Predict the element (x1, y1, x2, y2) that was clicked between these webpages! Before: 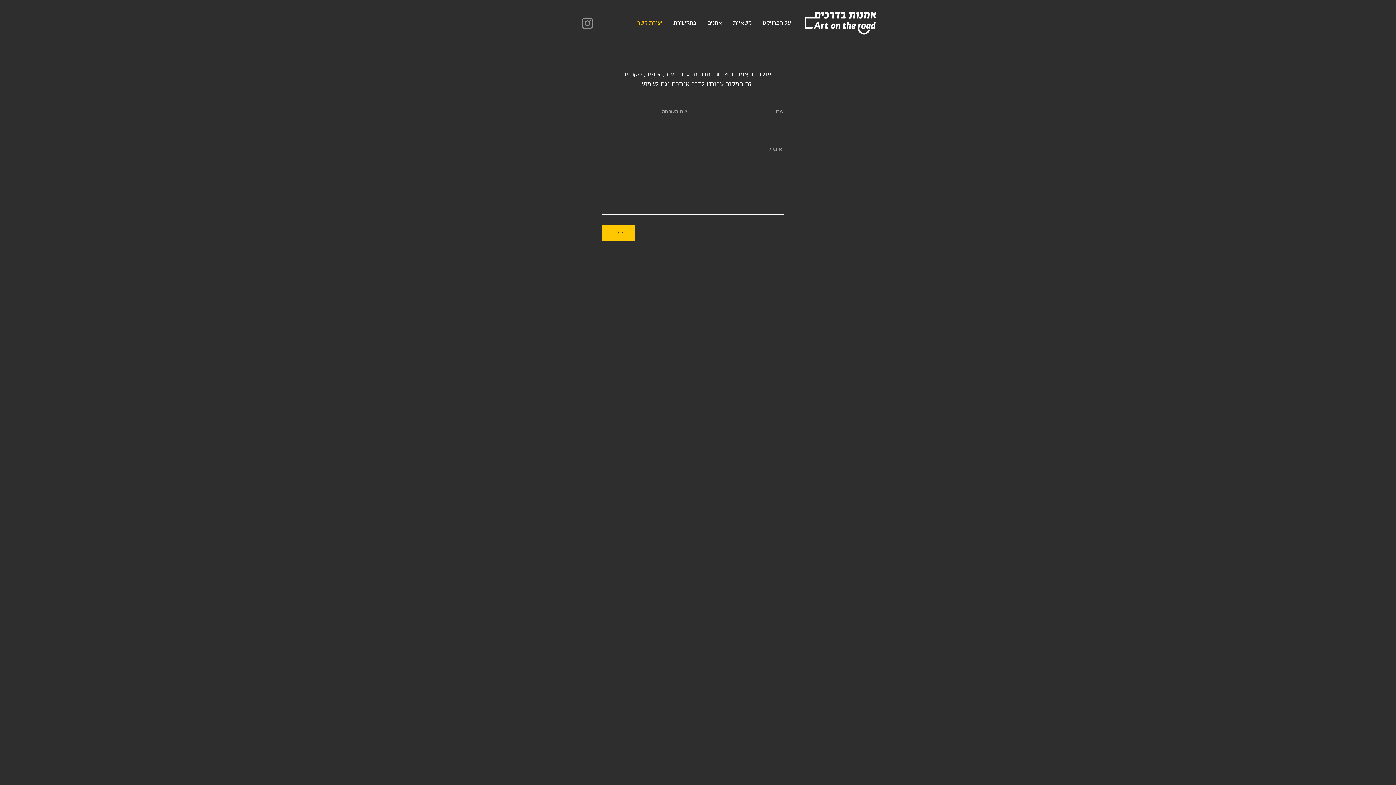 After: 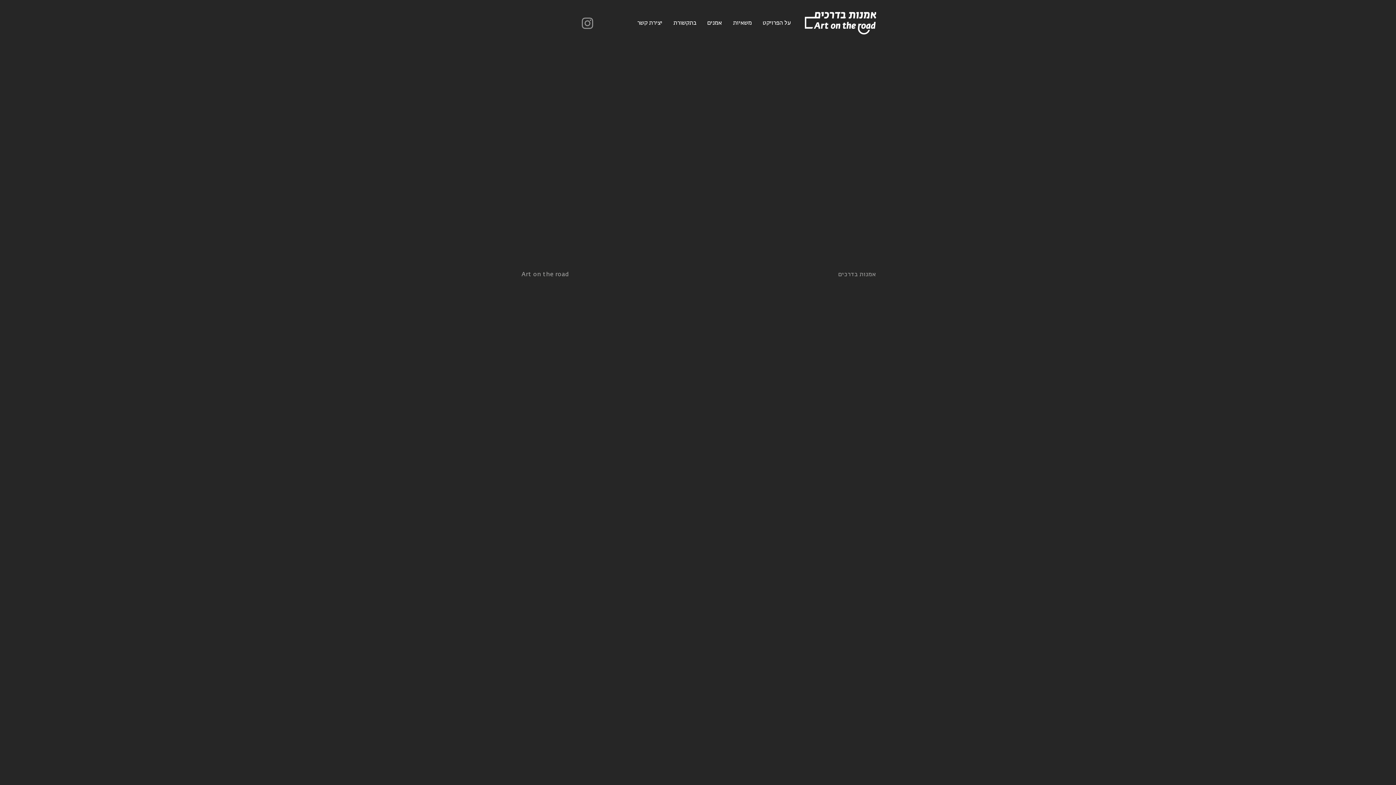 Action: bbox: (805, 12, 876, 34)